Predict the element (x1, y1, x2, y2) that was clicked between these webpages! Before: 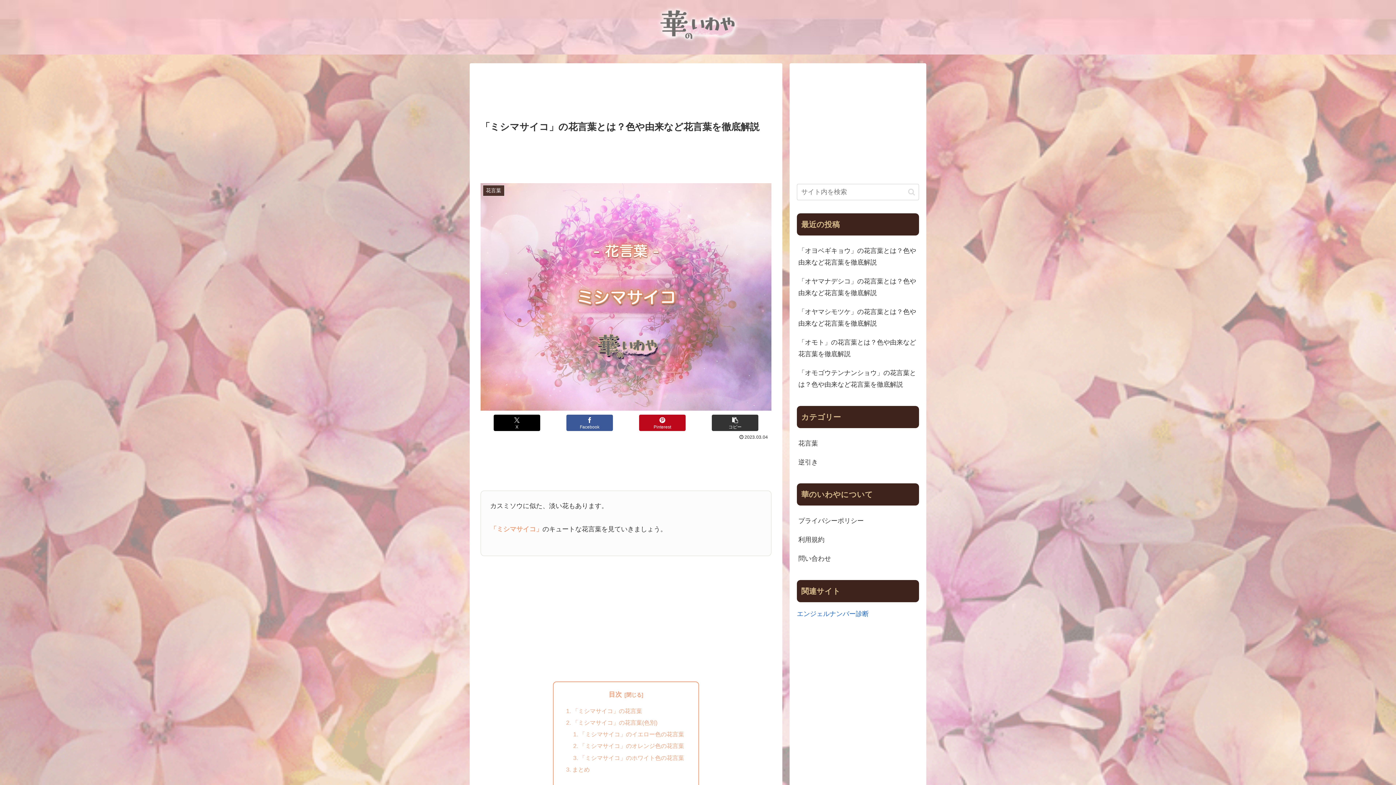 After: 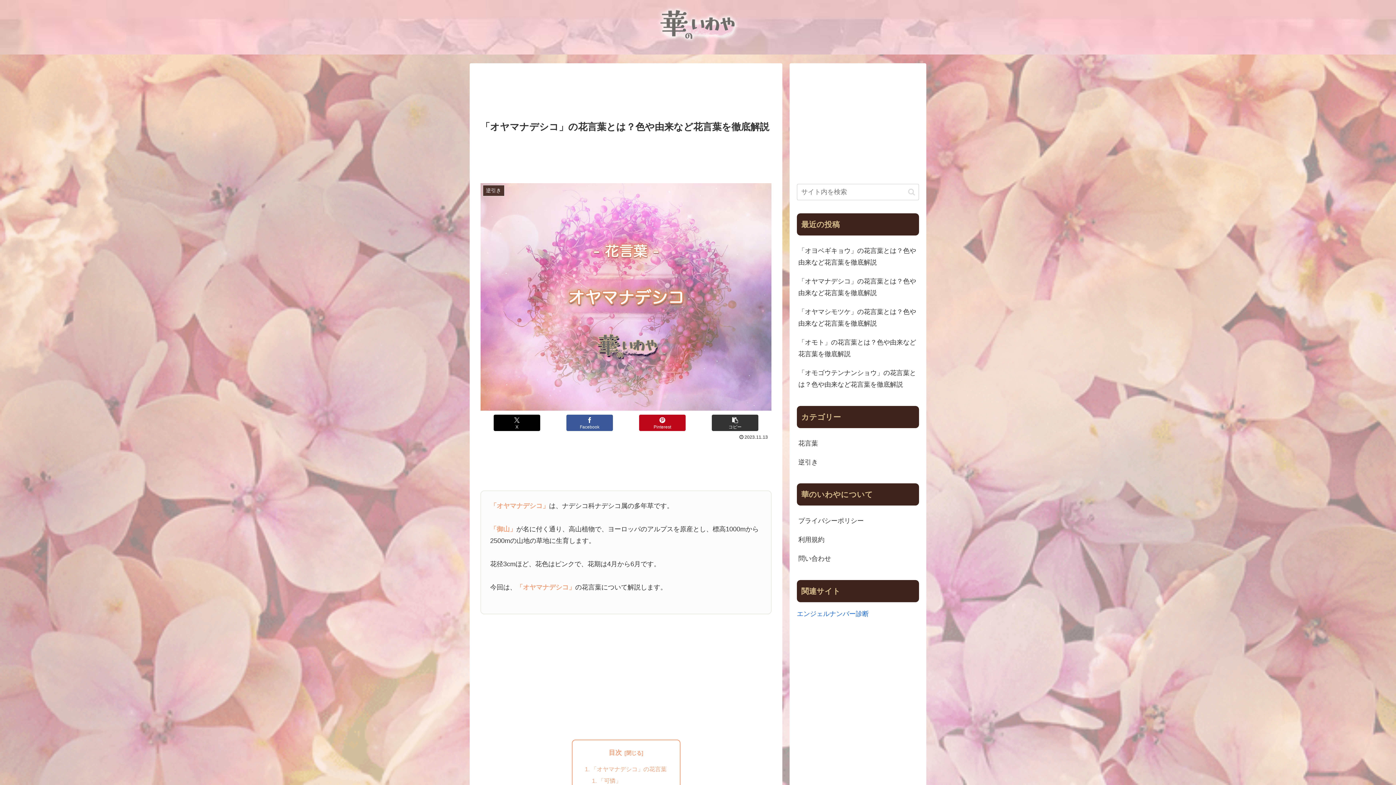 Action: bbox: (797, 272, 919, 302) label: 「オヤマナデシコ」の花言葉とは？色や由来など花言葉を徹底解説